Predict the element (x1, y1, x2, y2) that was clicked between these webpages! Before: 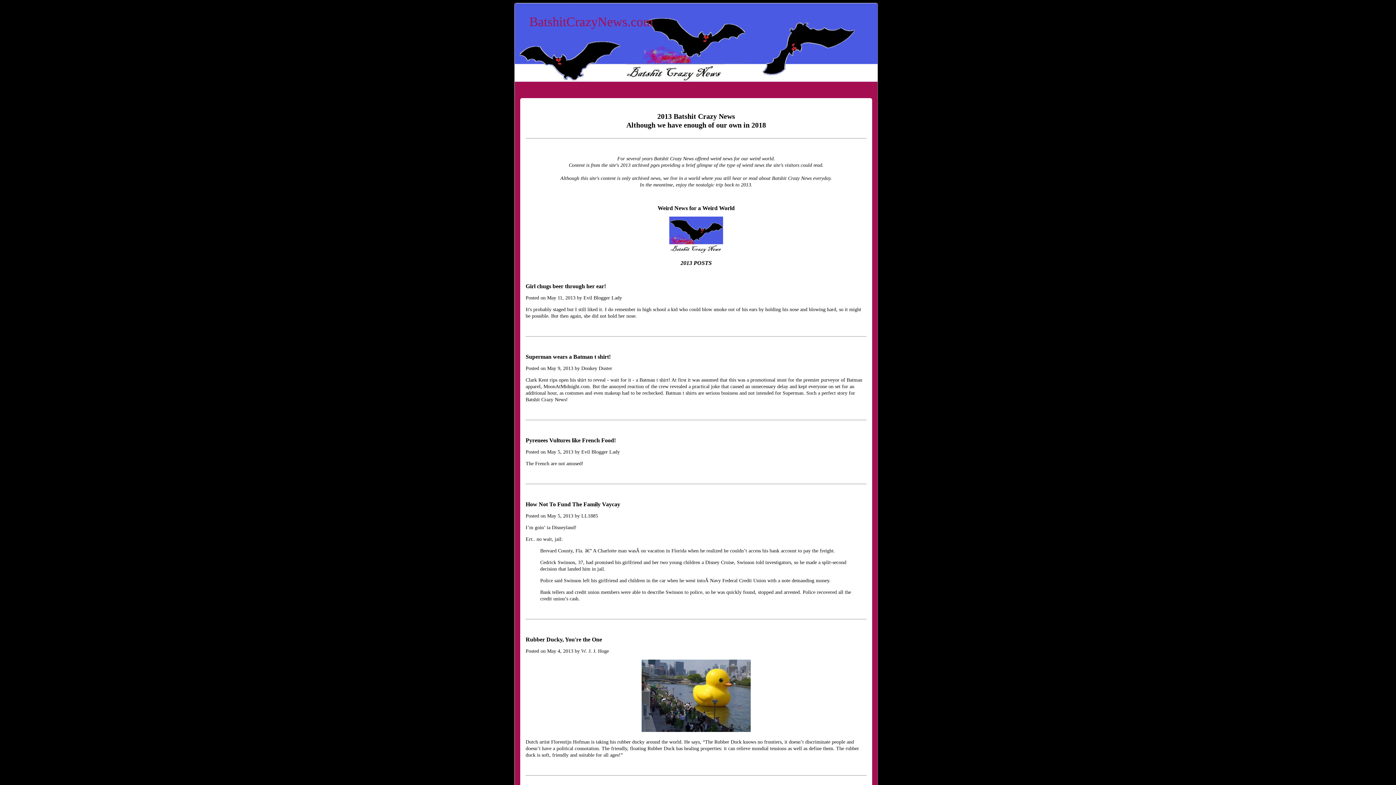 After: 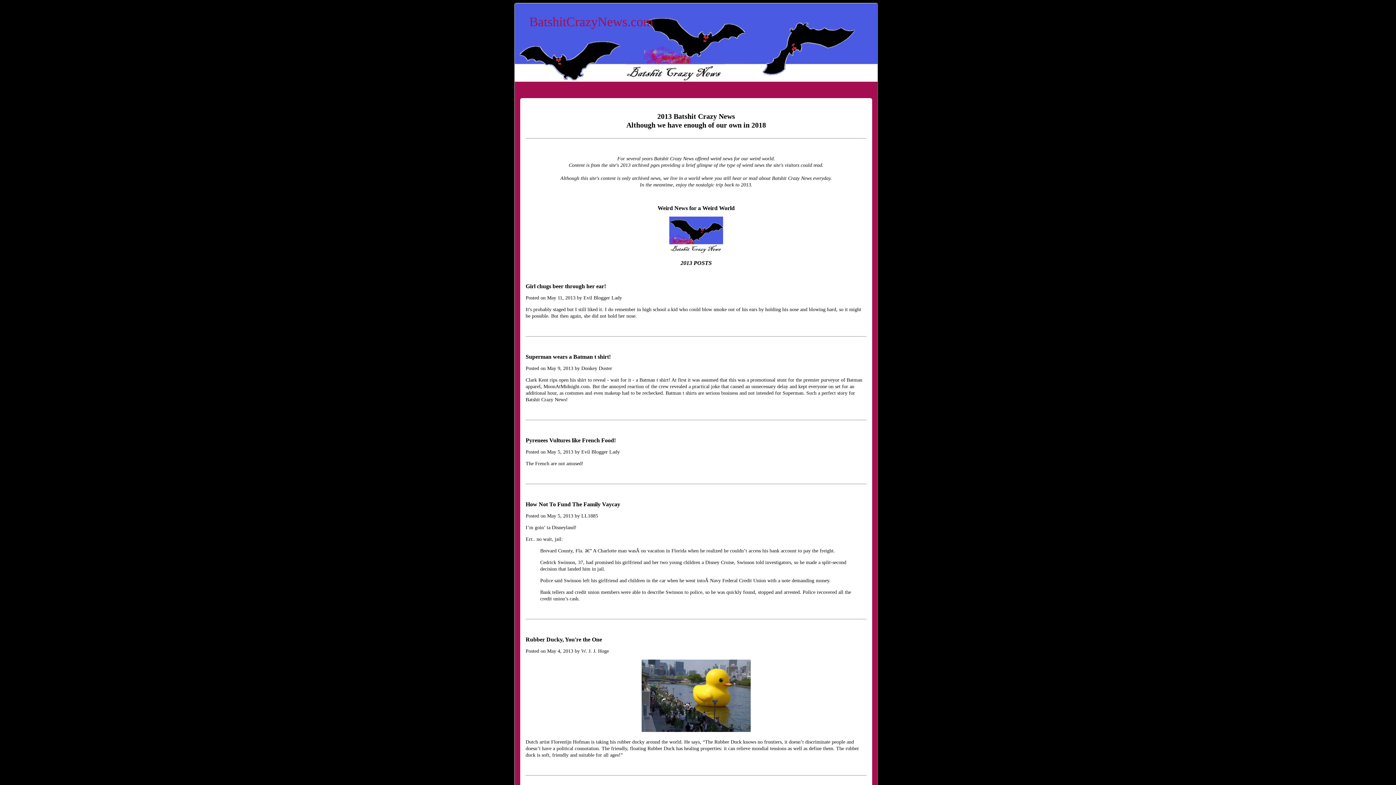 Action: bbox: (878, 2, 881, 5)